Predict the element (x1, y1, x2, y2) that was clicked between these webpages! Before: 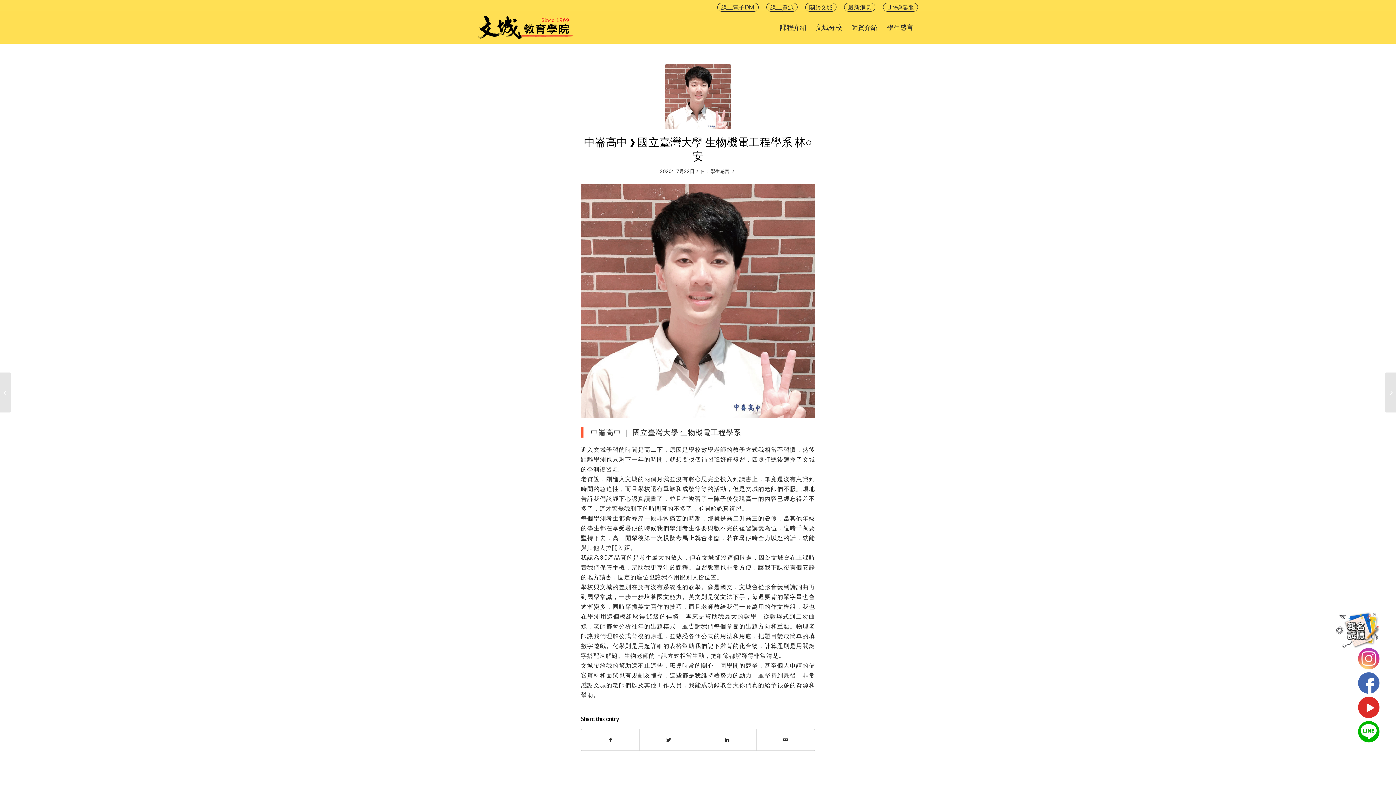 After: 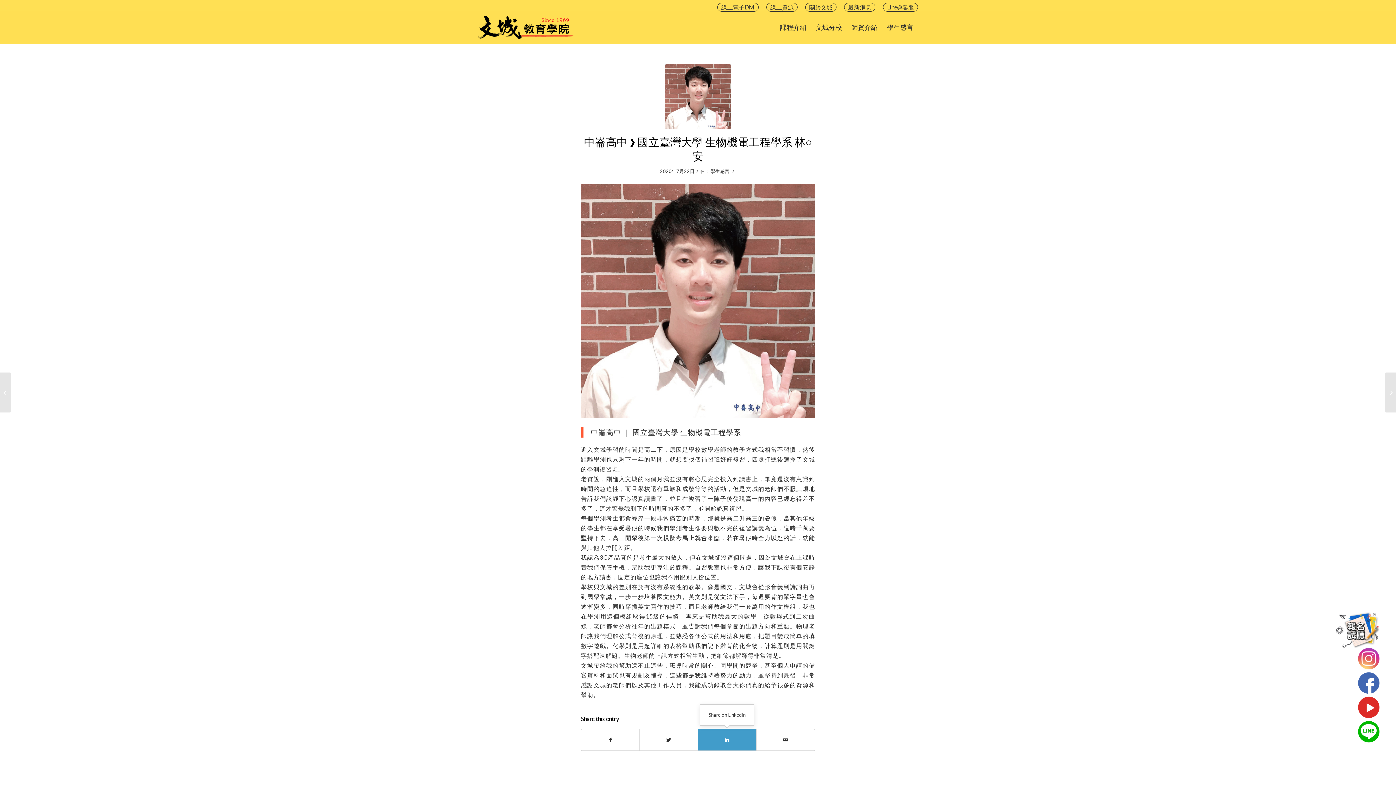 Action: bbox: (698, 729, 756, 750)